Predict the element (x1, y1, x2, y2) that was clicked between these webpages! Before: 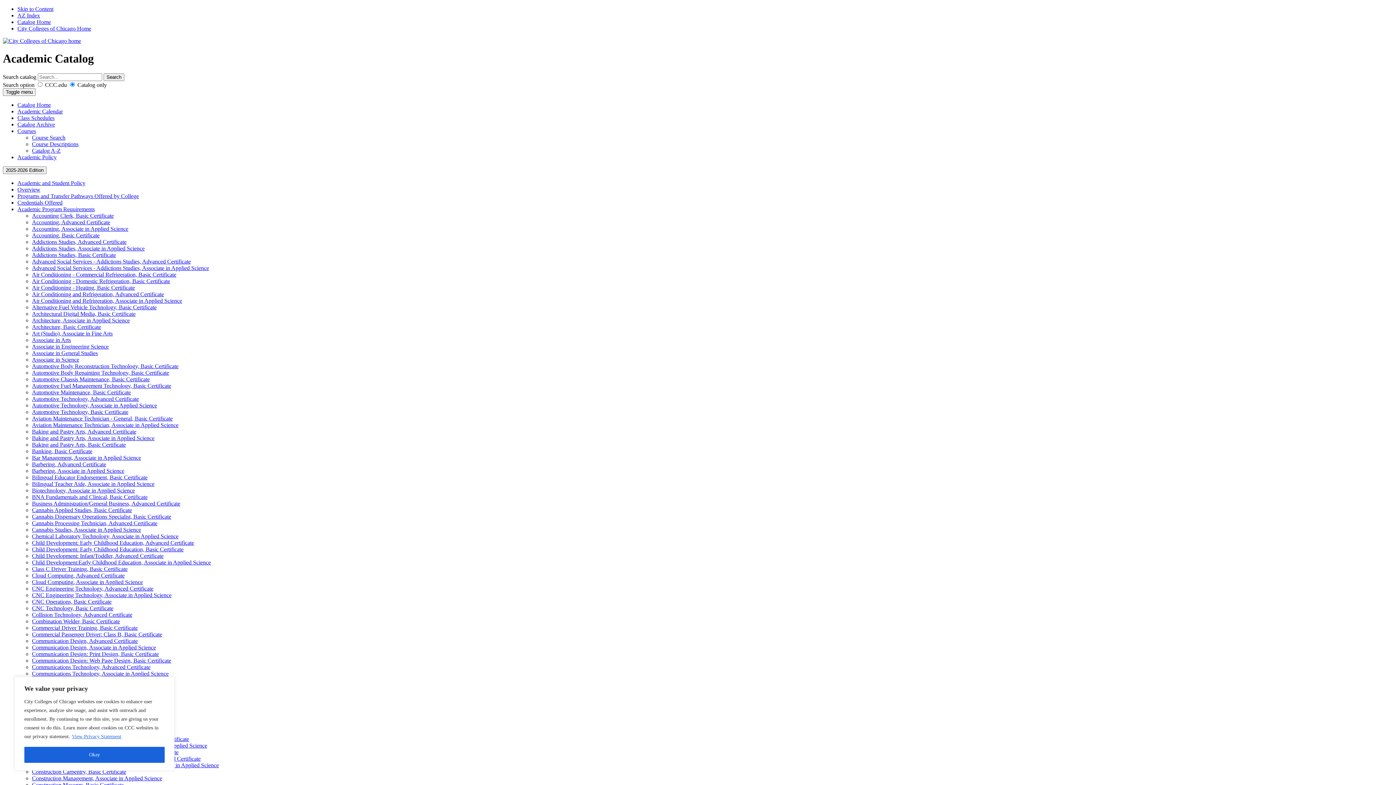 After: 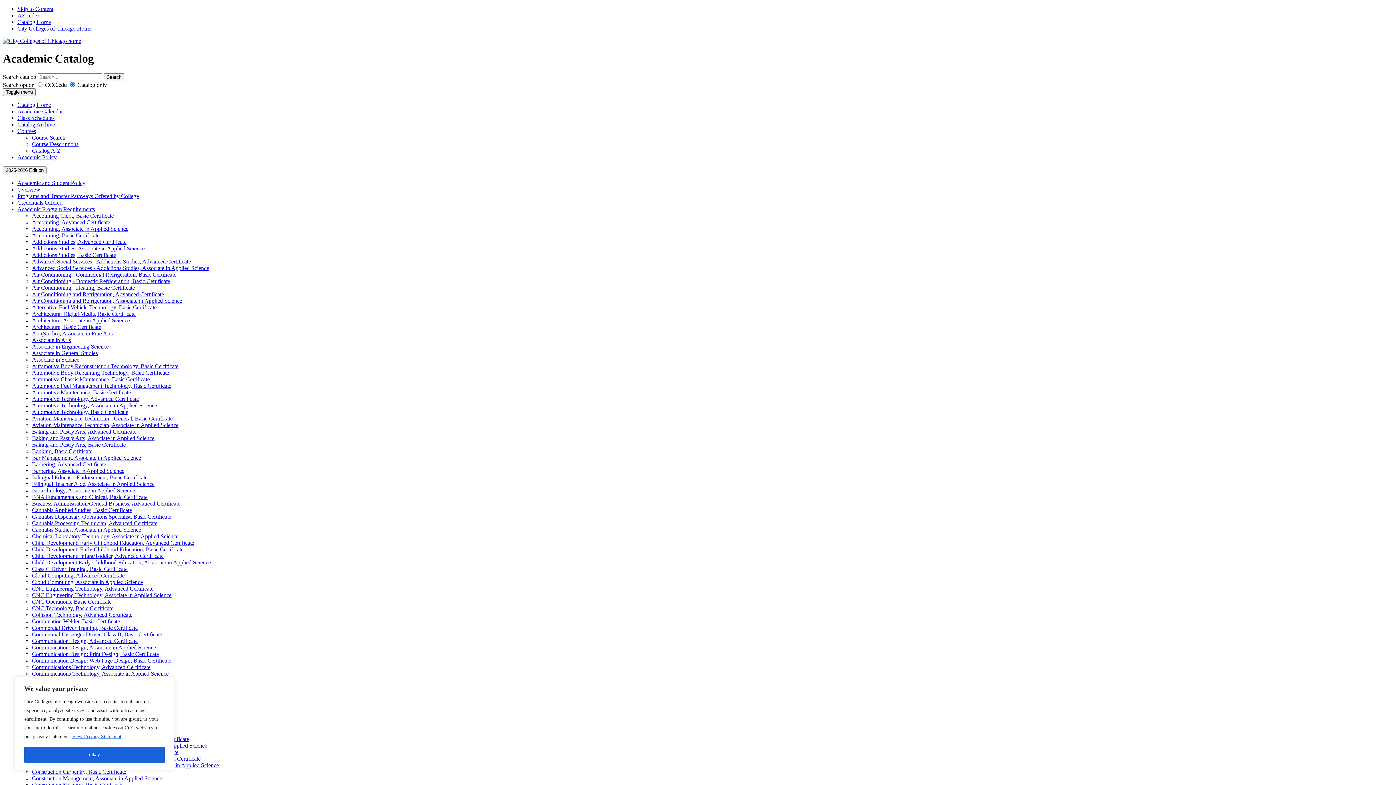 Action: bbox: (32, 579, 142, 585) label: Cloud Computing, Associate in Applied Science